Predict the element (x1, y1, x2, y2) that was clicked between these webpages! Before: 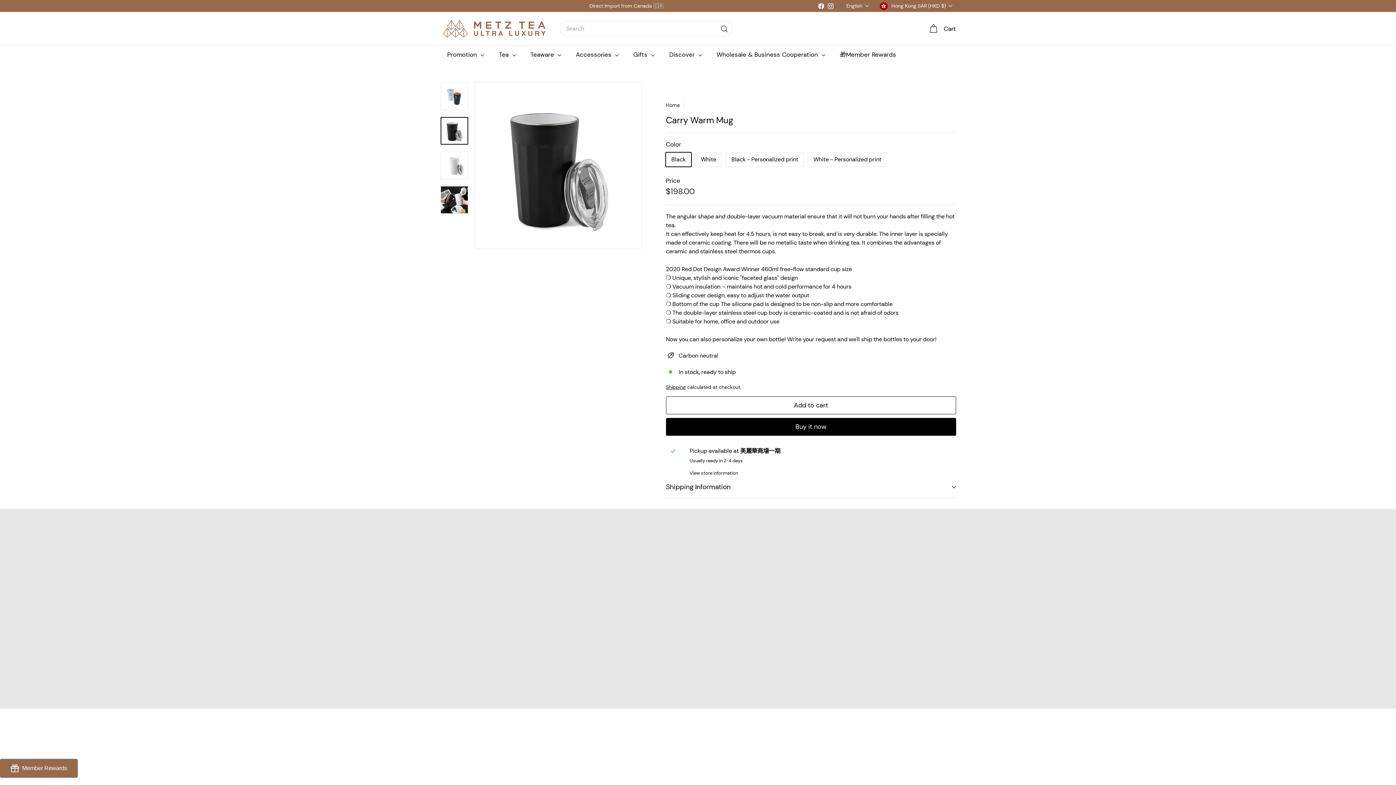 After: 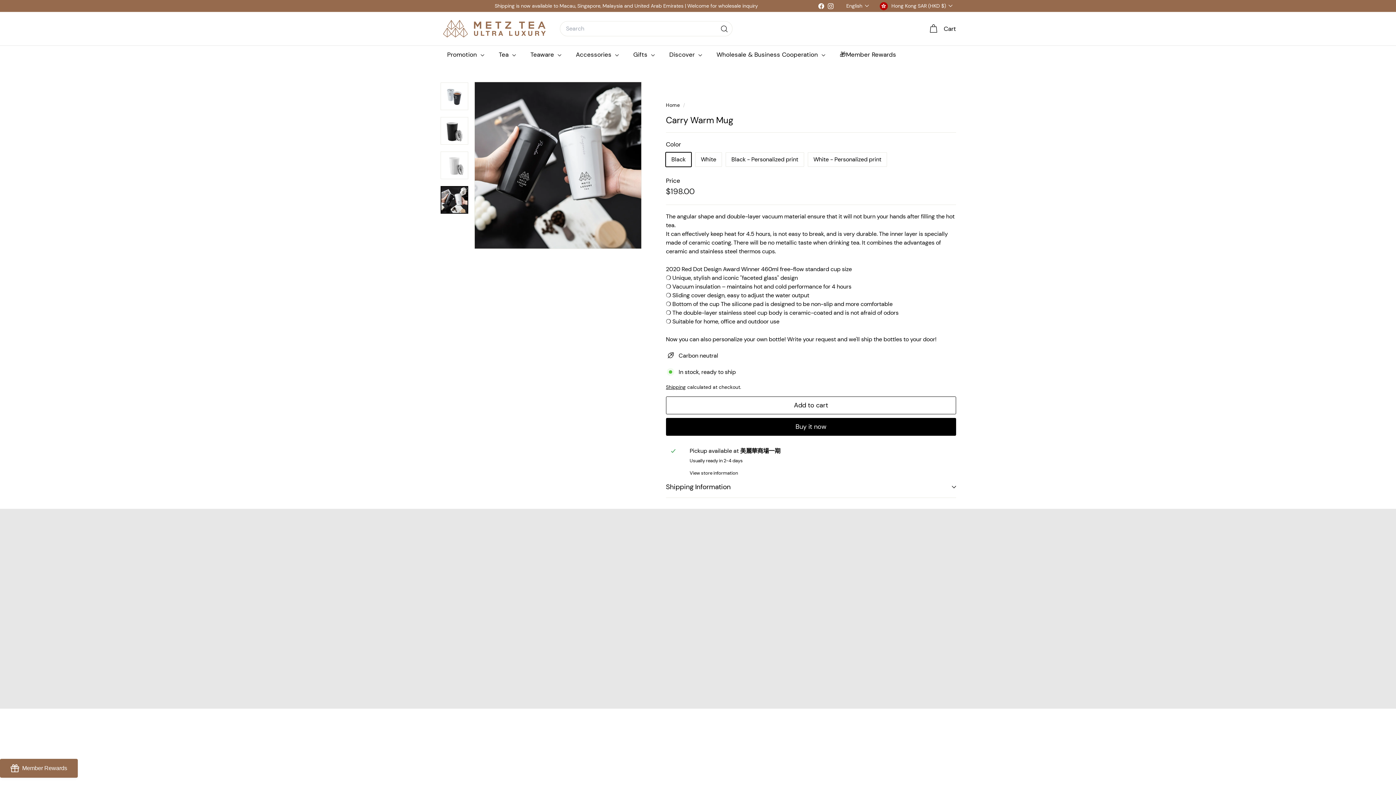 Action: bbox: (440, 186, 468, 213)